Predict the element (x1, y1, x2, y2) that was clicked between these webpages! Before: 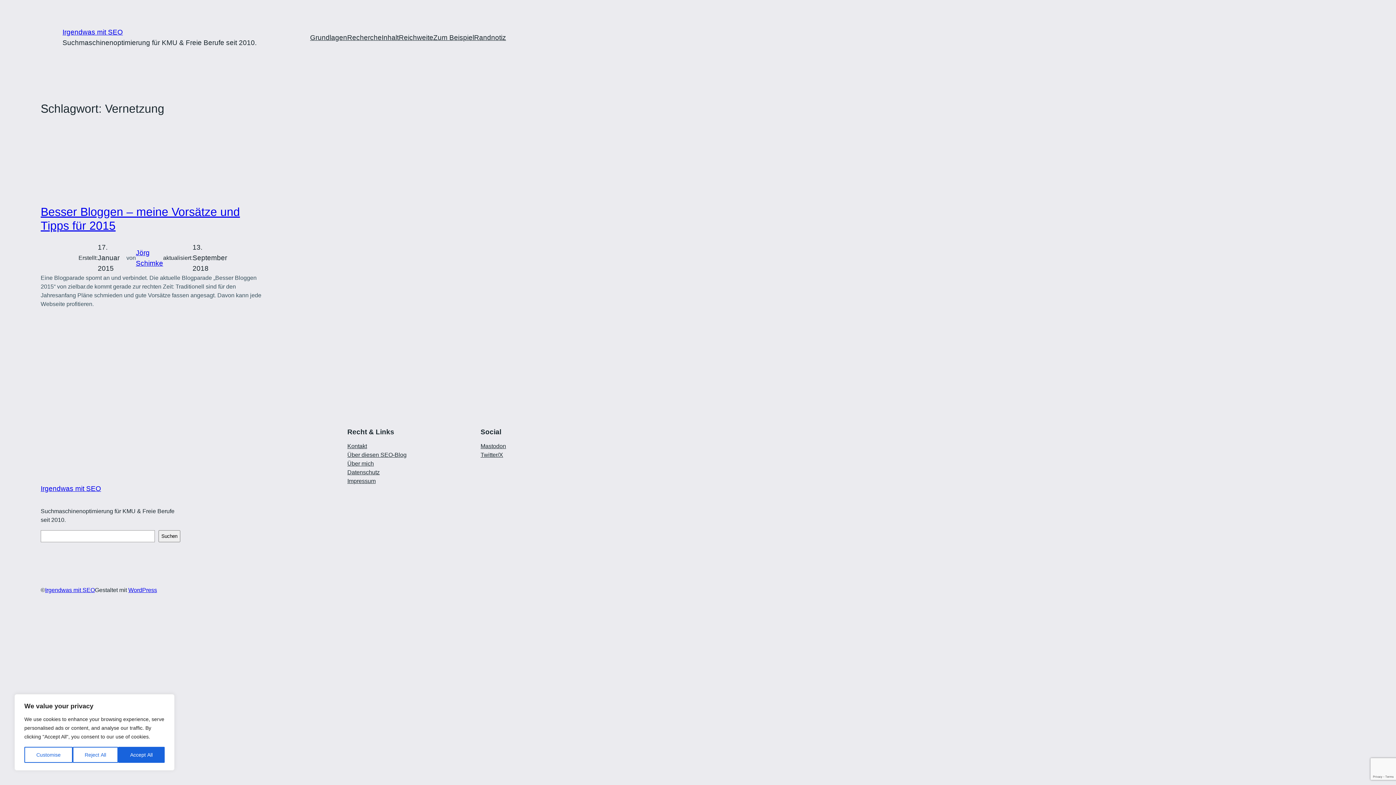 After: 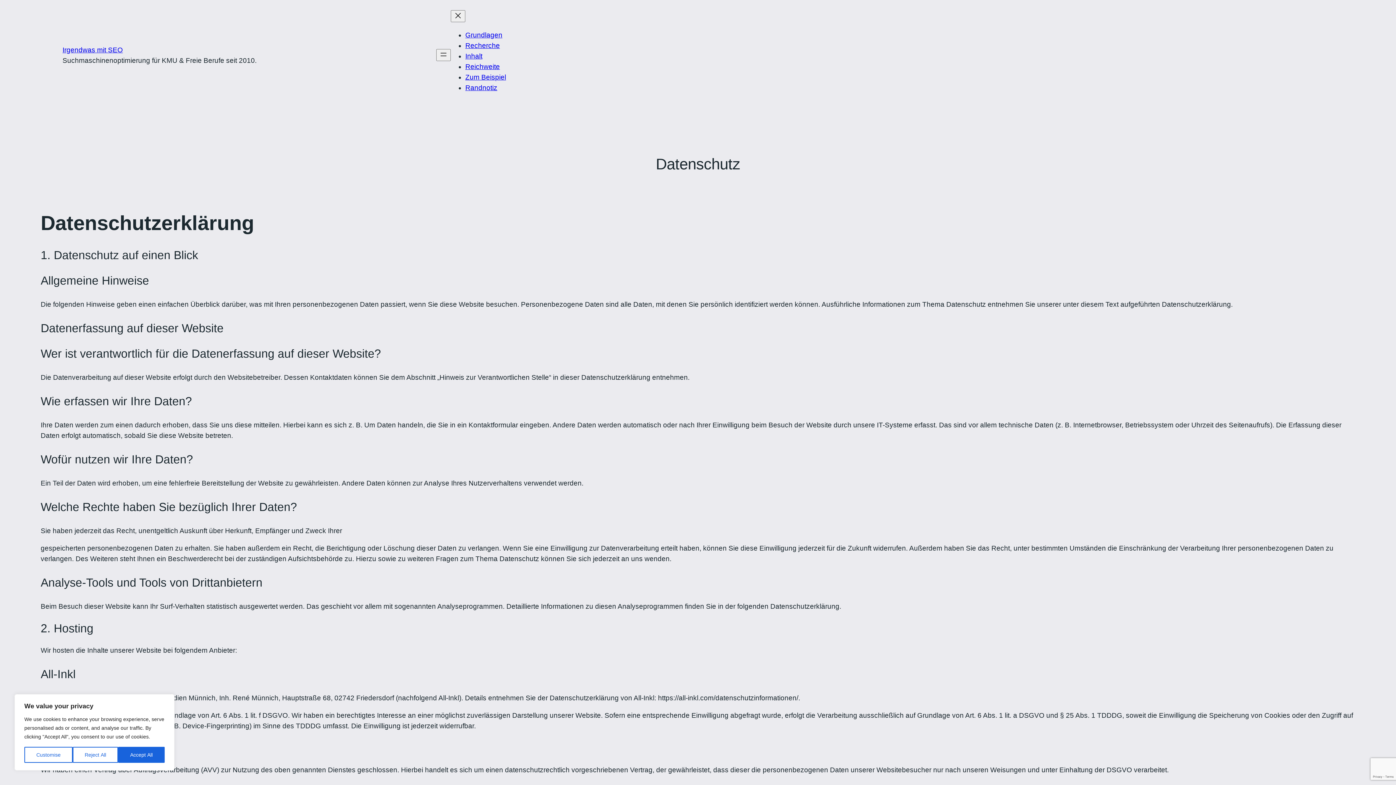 Action: label: Datenschutz bbox: (347, 468, 379, 477)